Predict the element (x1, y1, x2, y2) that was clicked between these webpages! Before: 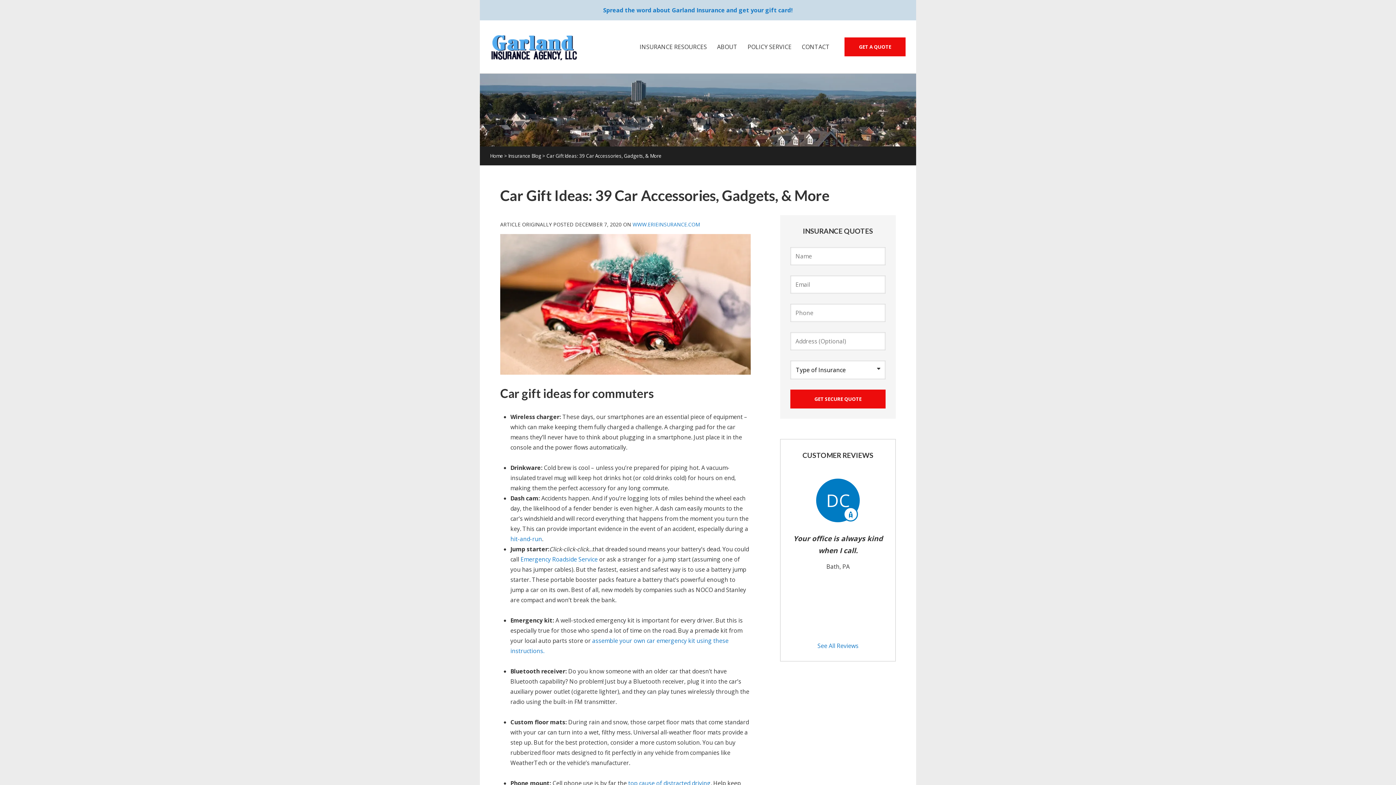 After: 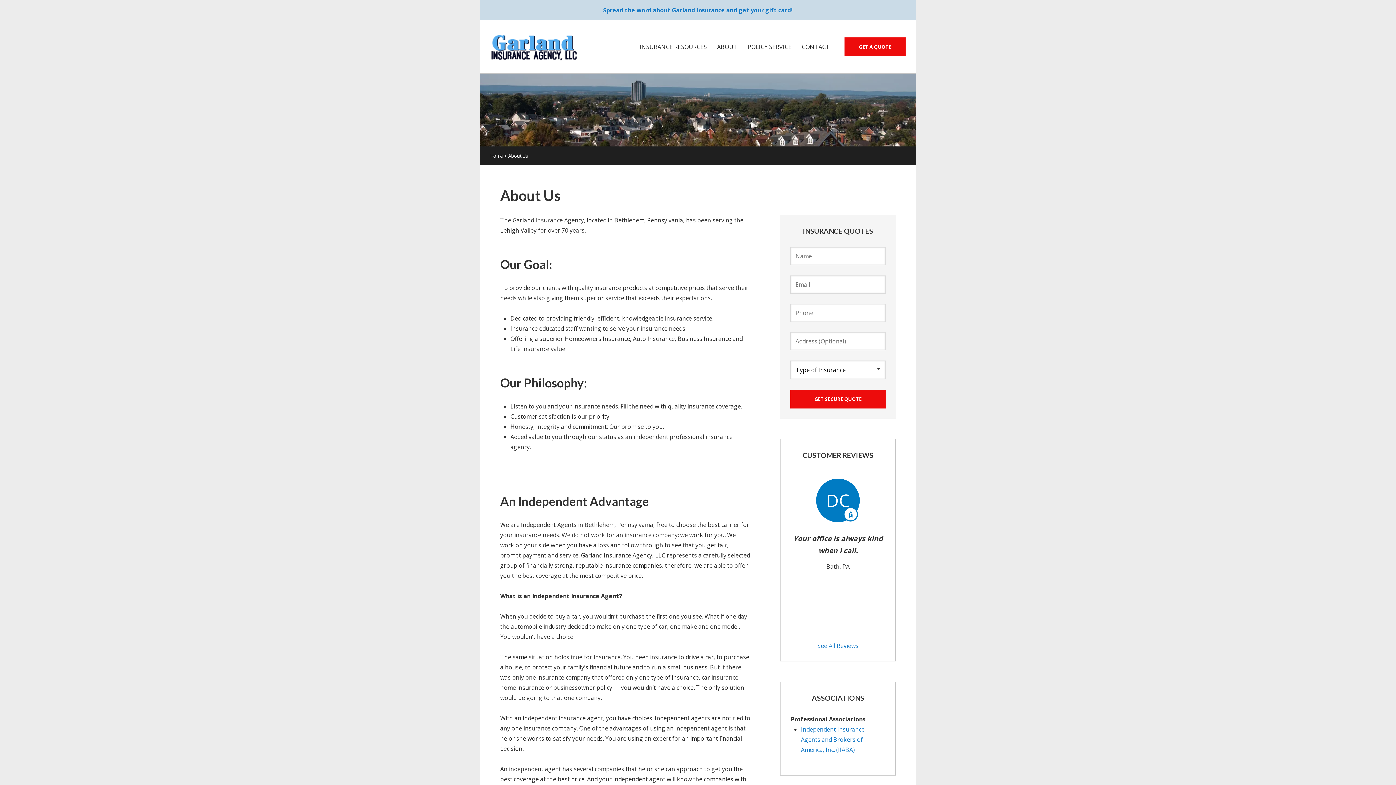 Action: label: ABOUT bbox: (712, 36, 742, 57)